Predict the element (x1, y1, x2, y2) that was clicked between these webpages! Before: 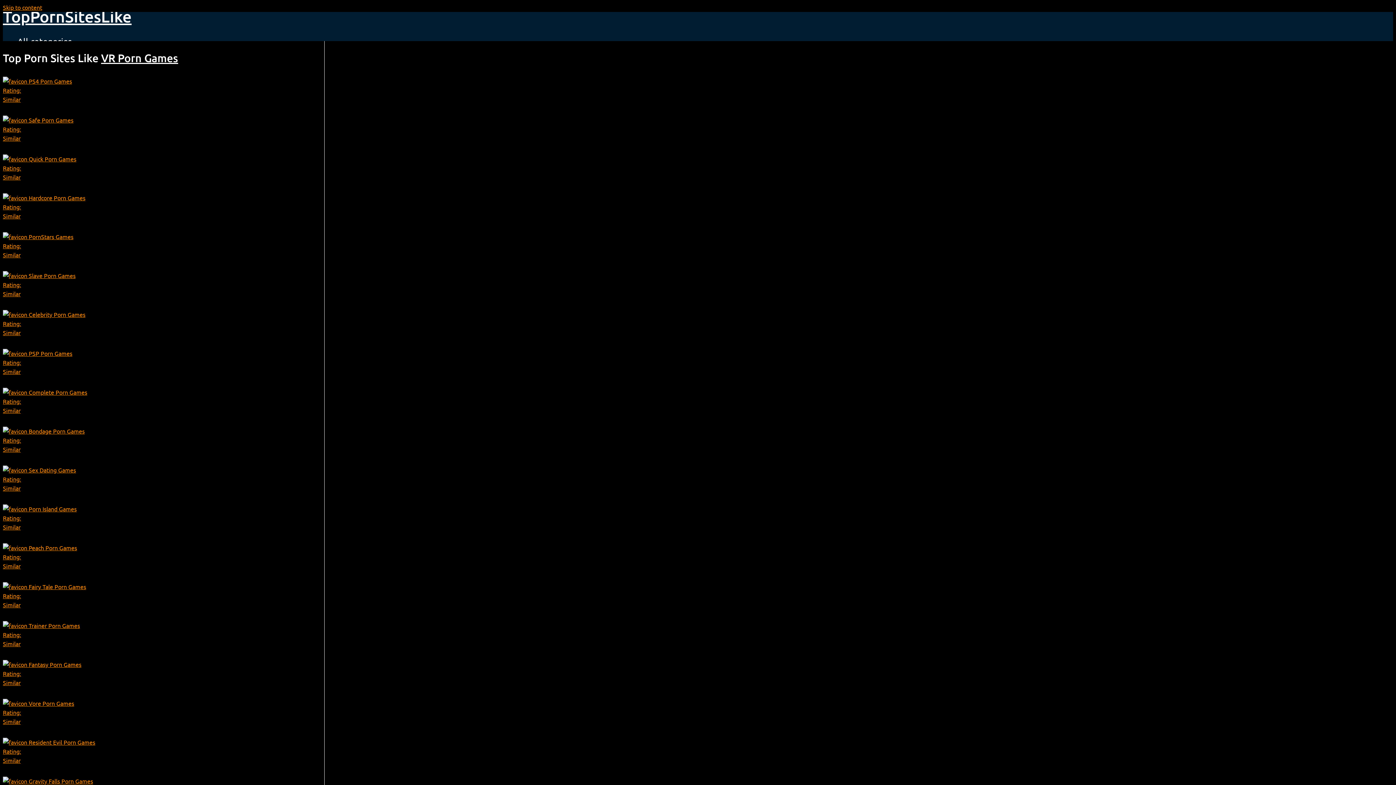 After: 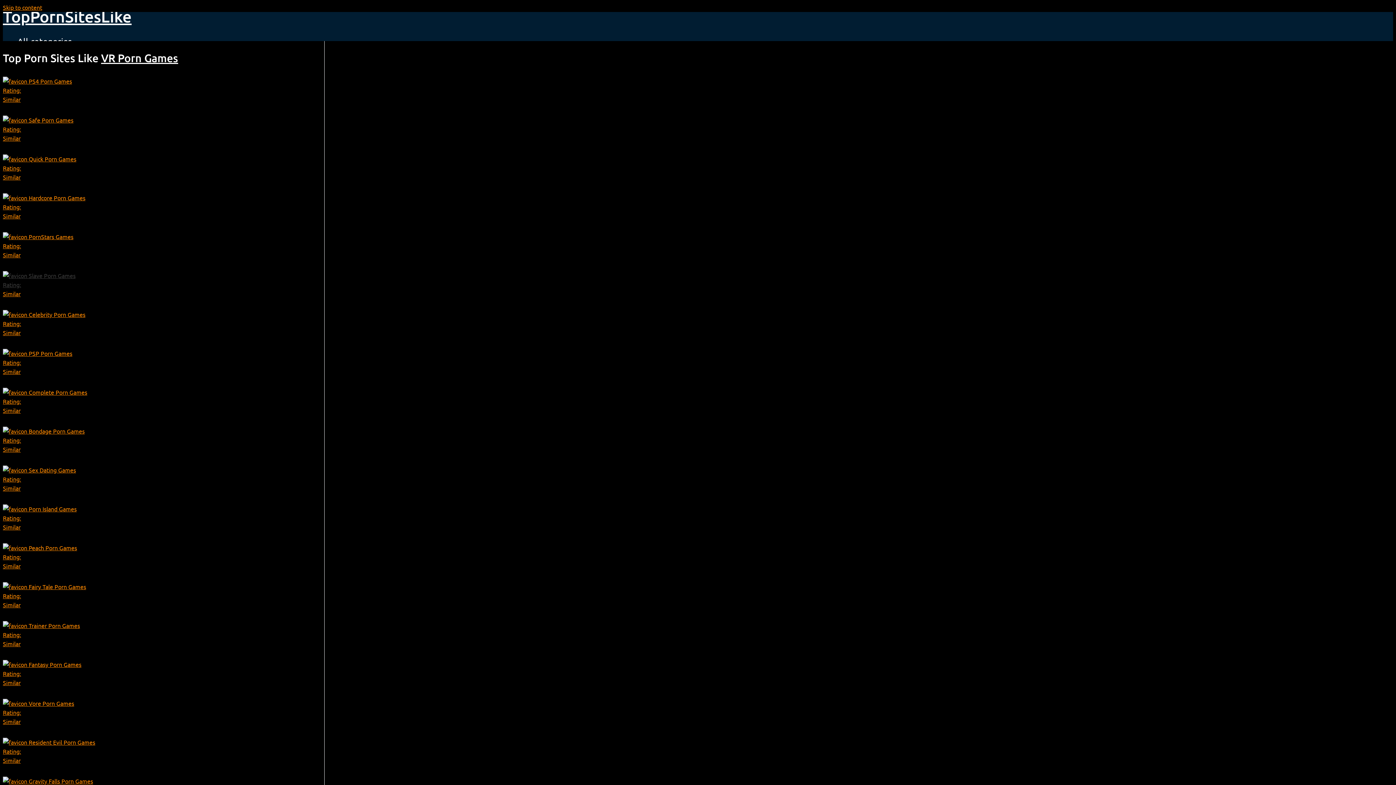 Action: label: go to the site Slave Porn Games bbox: (2, 271, 324, 289)